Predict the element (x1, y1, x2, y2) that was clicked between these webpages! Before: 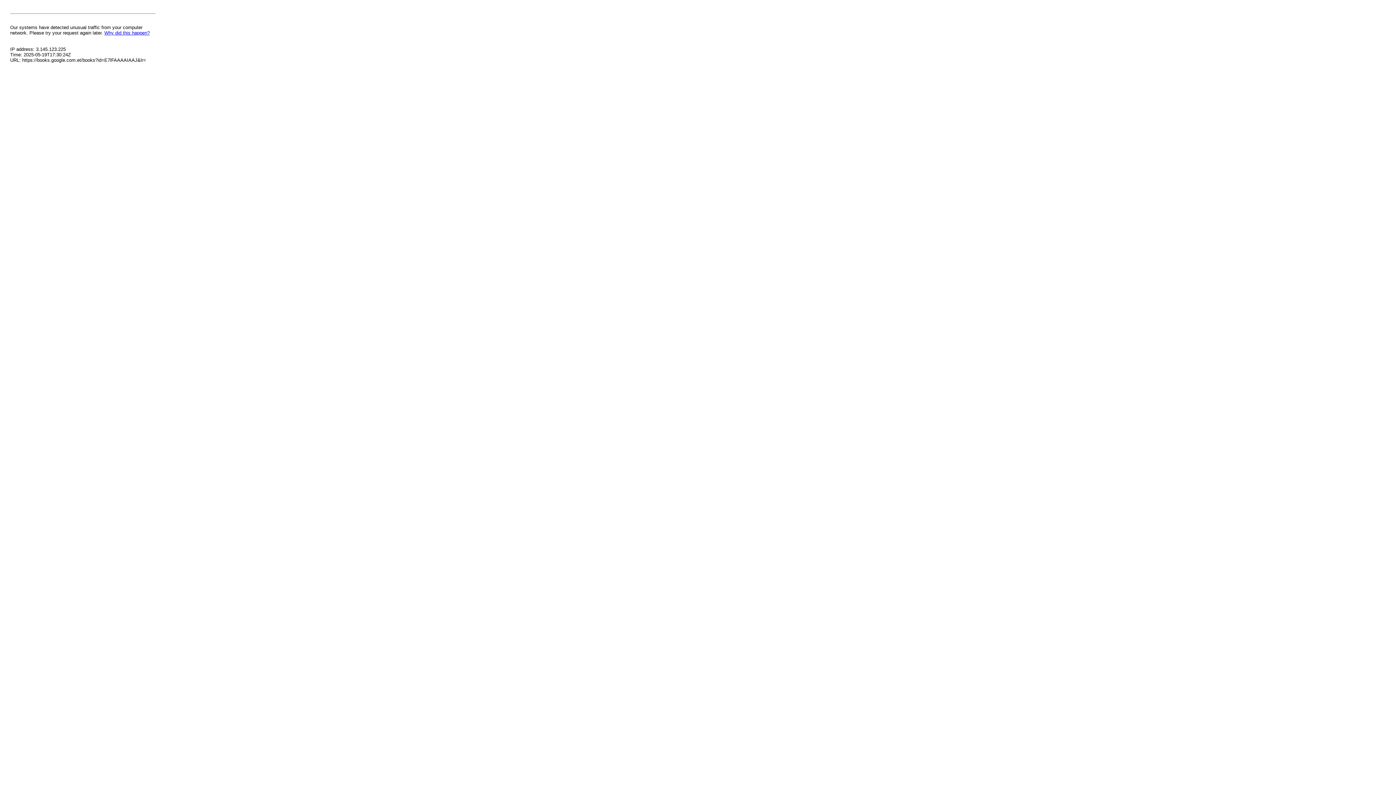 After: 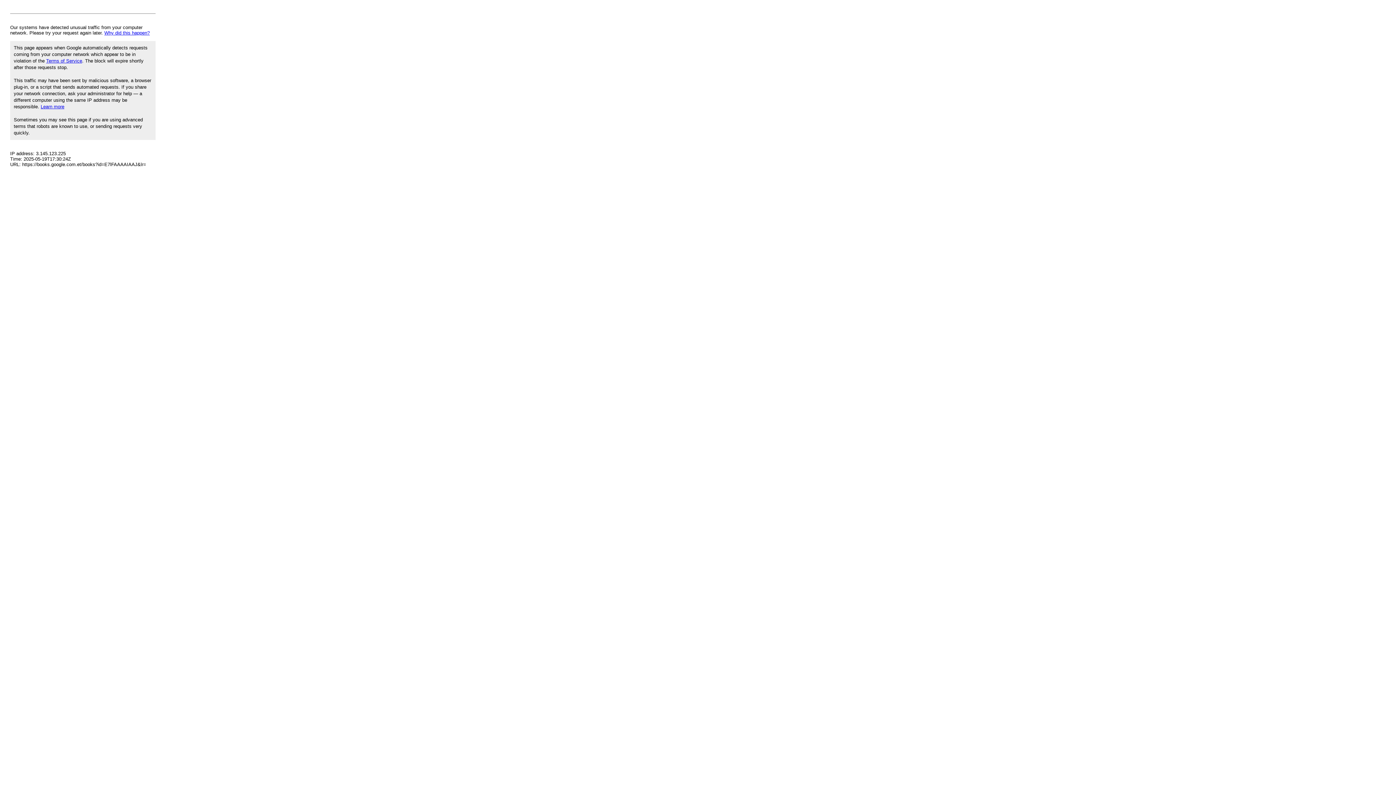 Action: label: Why did this happen? bbox: (104, 30, 149, 35)